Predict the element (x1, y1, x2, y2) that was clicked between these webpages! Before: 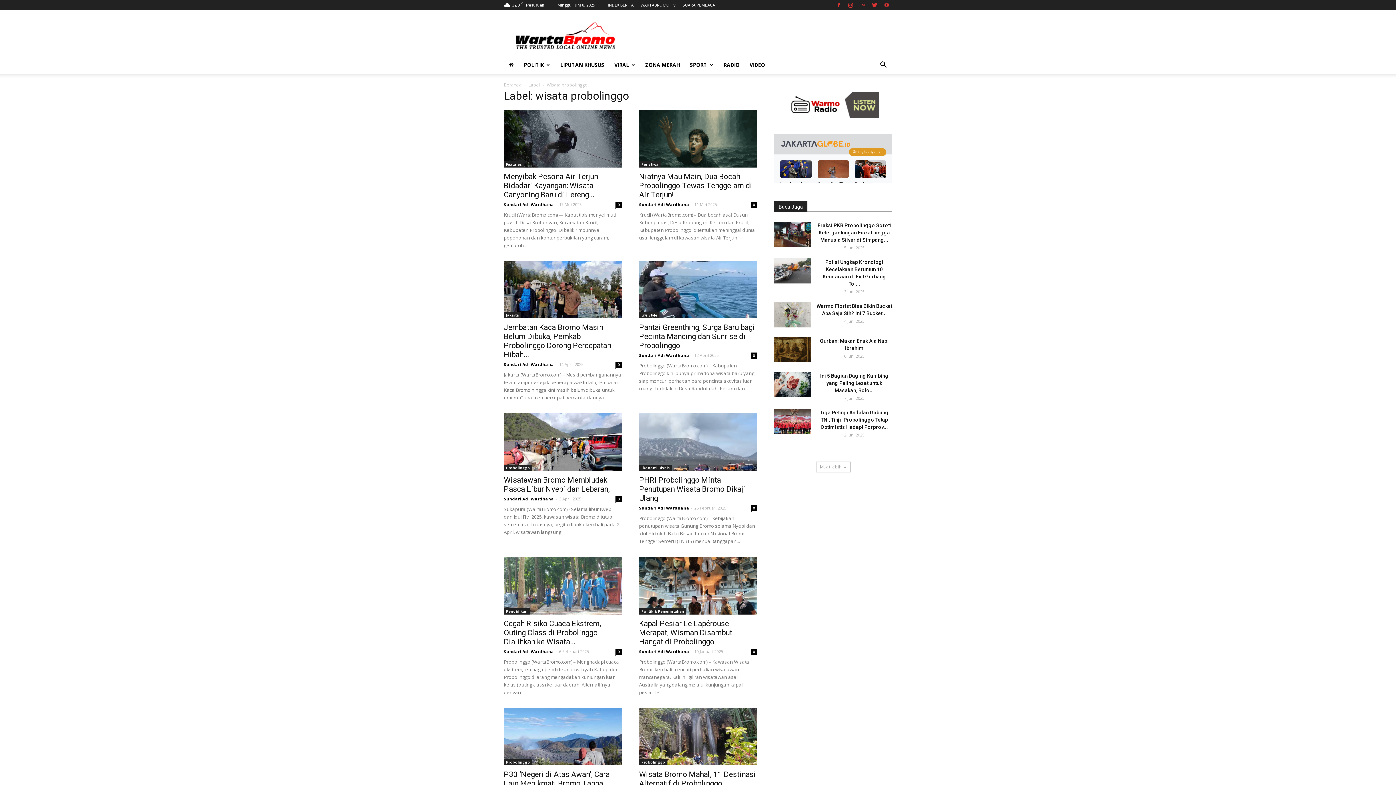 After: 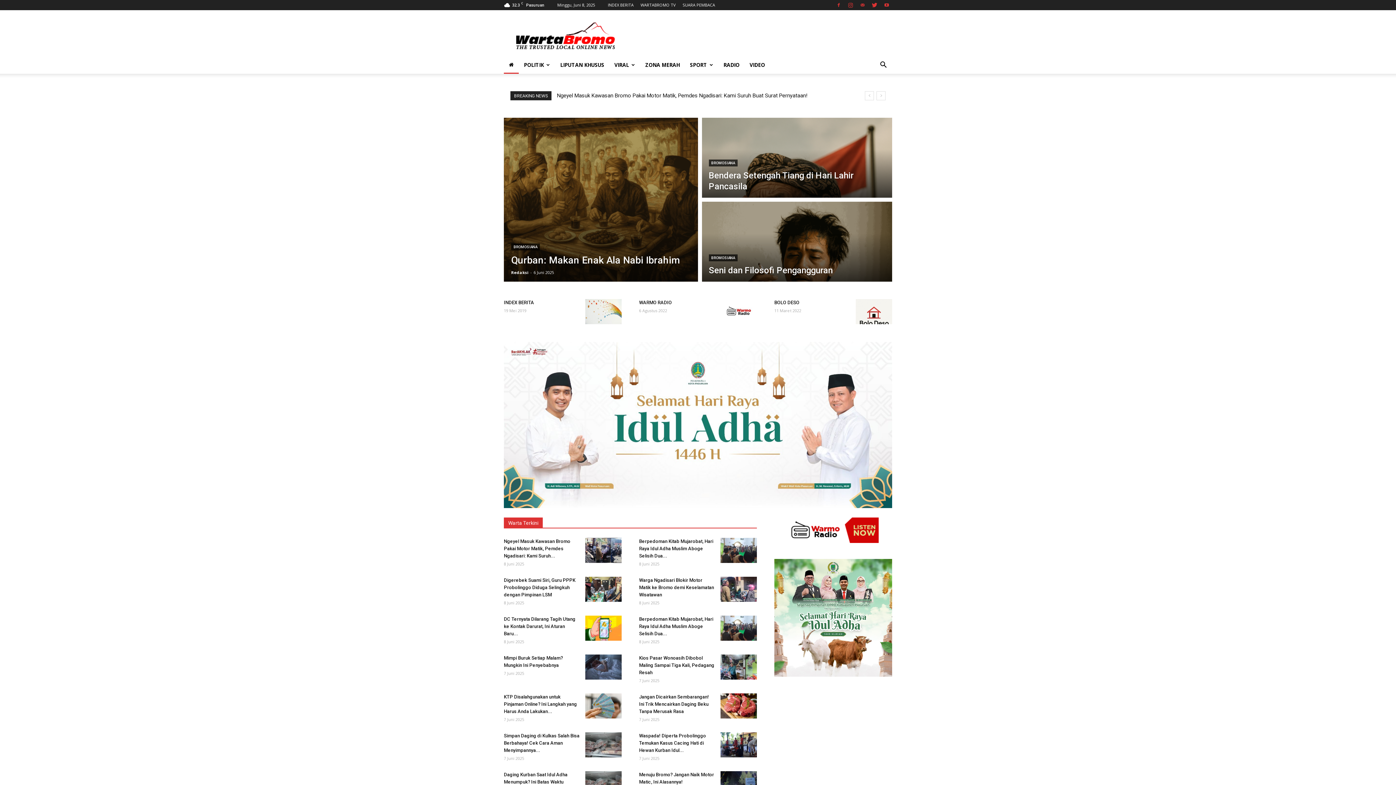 Action: label: Beranda bbox: (504, 81, 521, 88)